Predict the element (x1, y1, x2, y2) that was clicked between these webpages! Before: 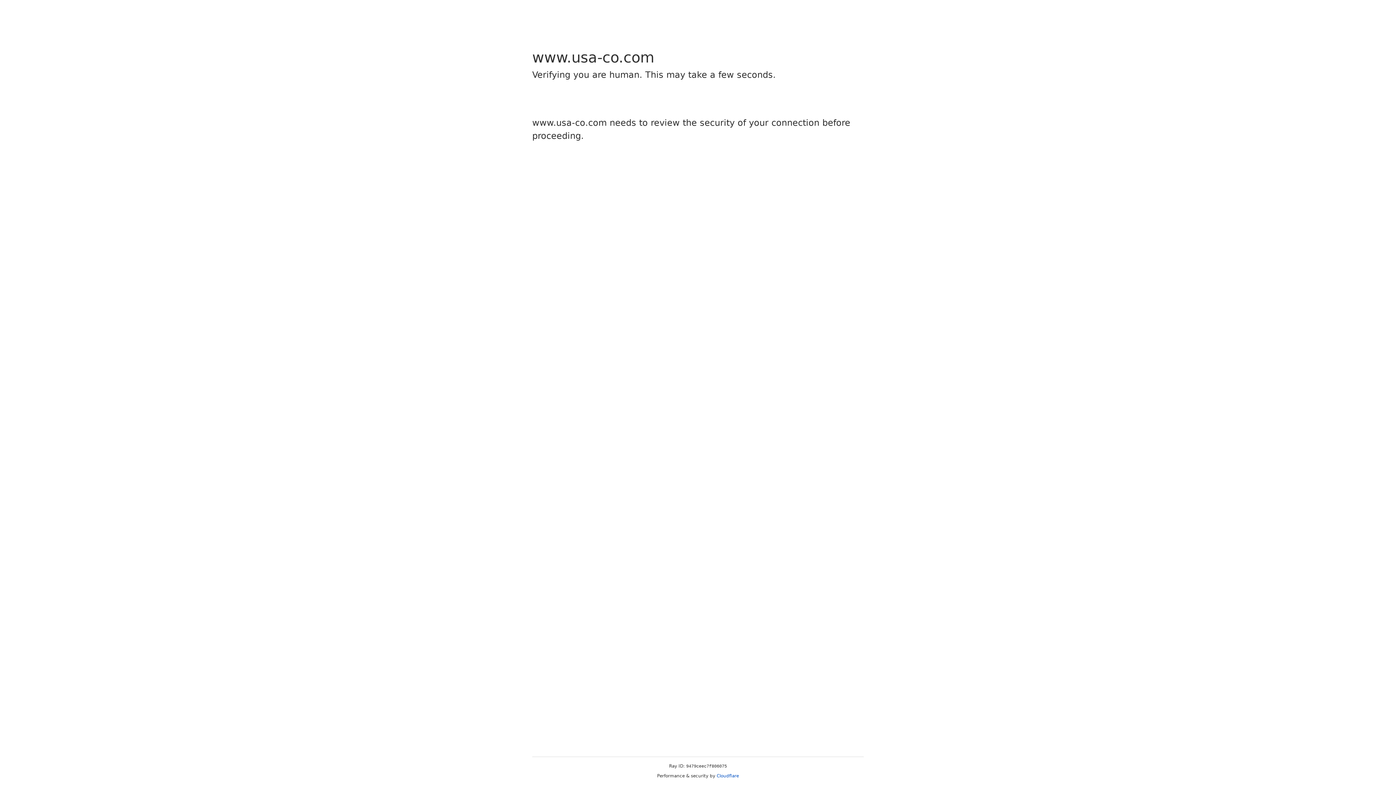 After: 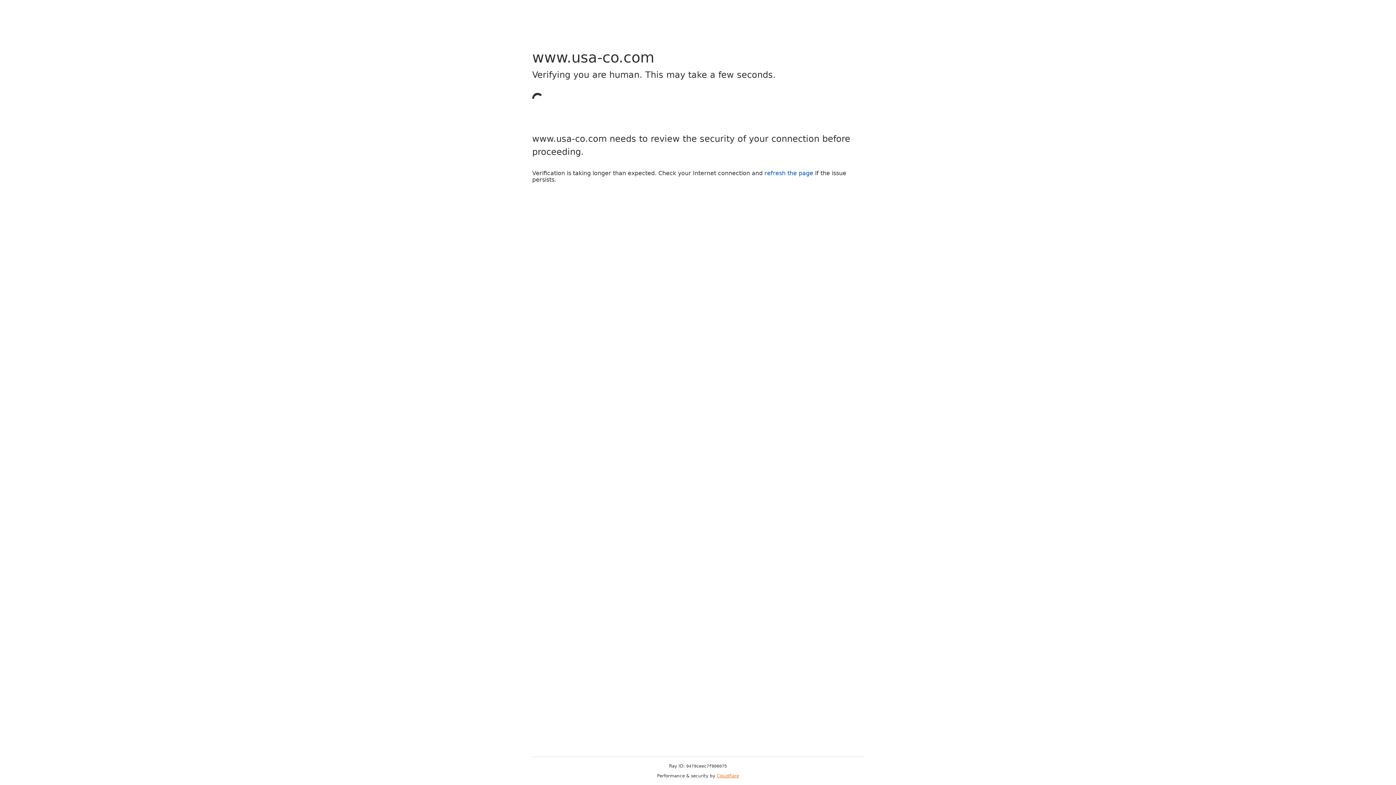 Action: label: Cloudflare bbox: (716, 773, 739, 778)